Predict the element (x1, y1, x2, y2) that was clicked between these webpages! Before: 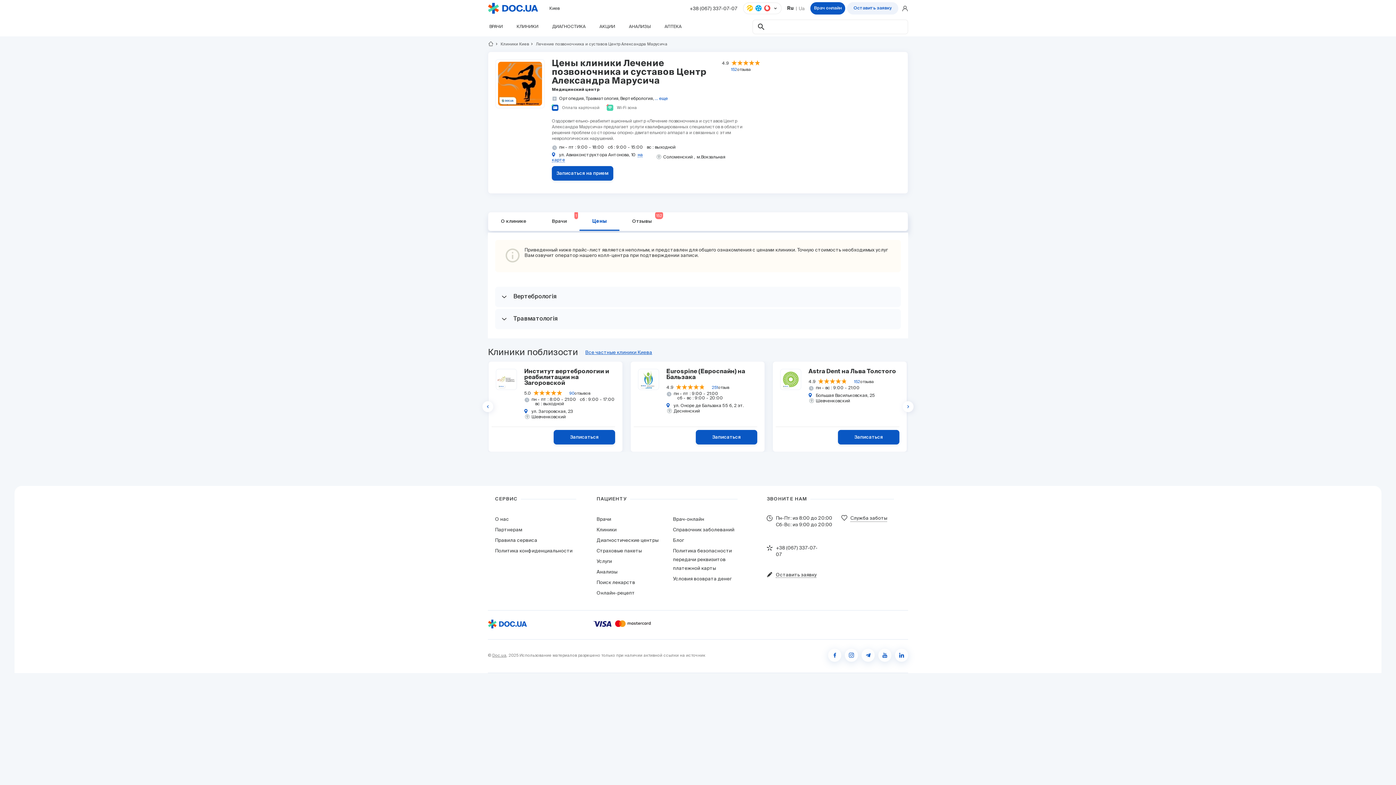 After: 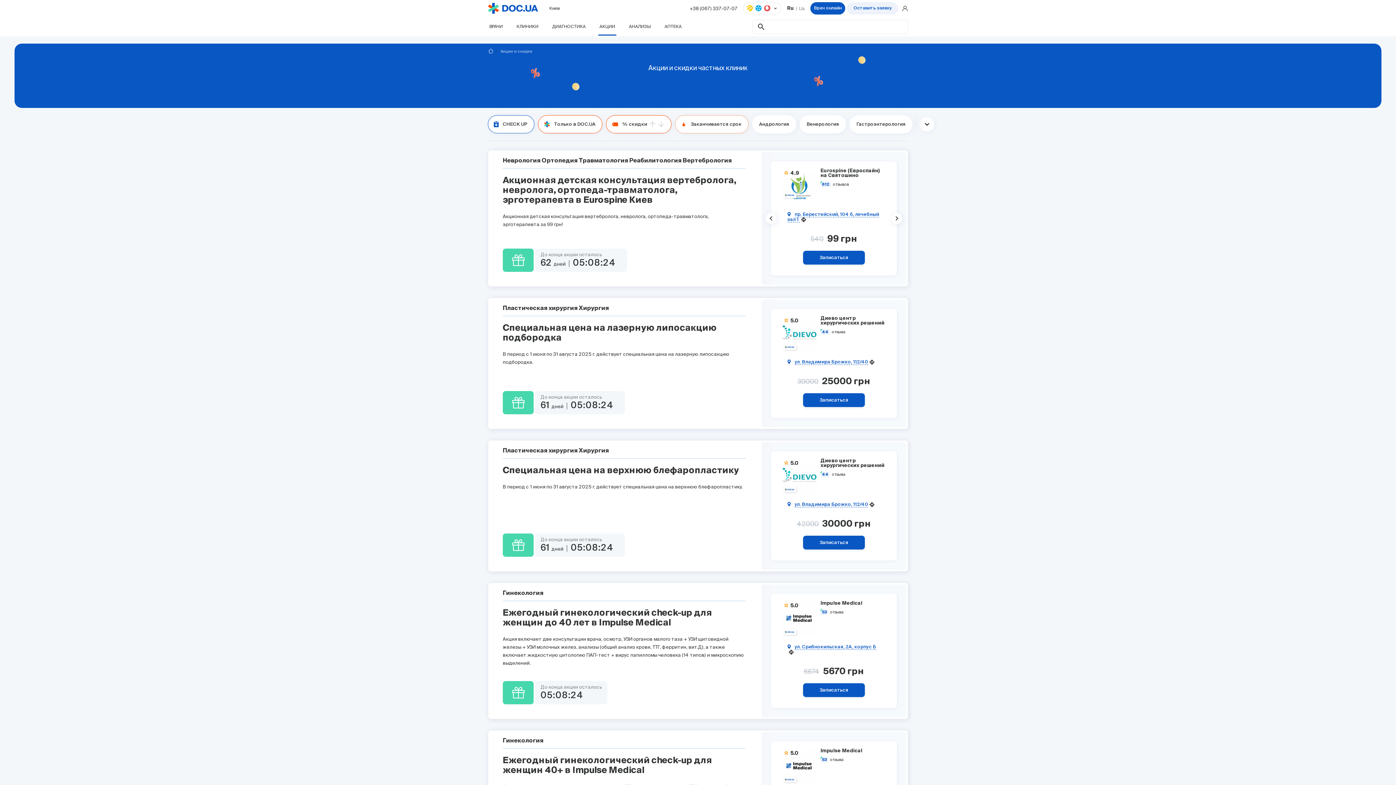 Action: bbox: (598, 17, 616, 36) label: АКЦИИ